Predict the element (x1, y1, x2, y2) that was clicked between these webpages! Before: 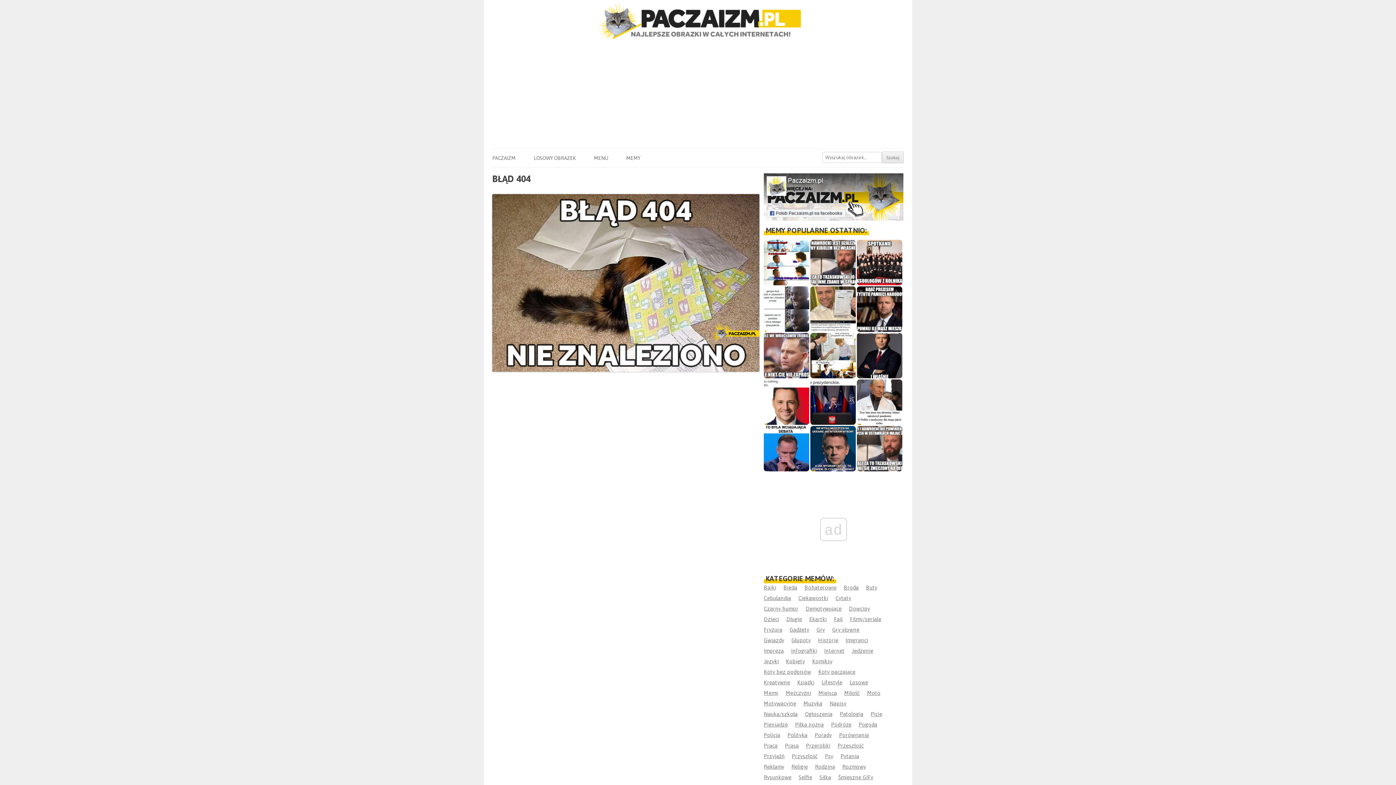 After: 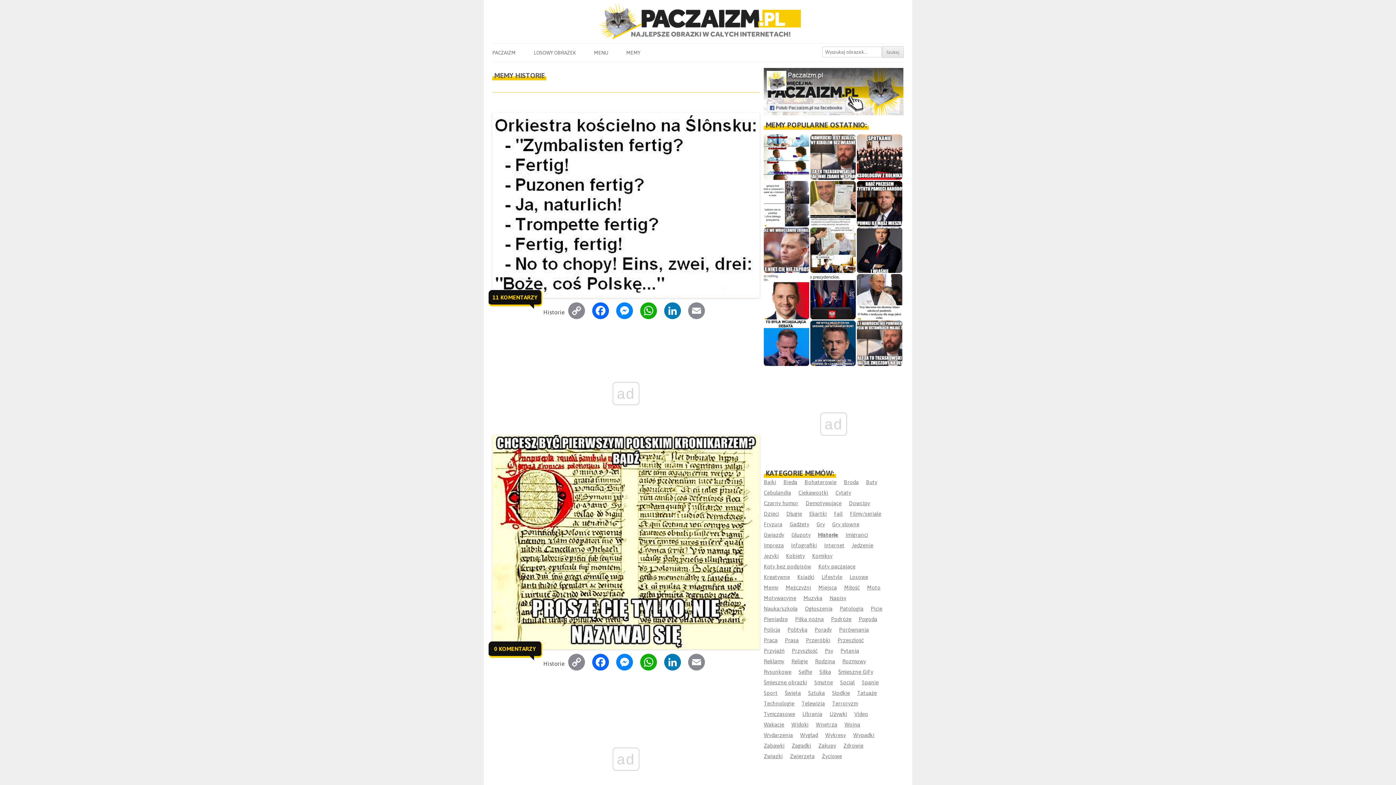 Action: label: Historie bbox: (818, 637, 838, 643)